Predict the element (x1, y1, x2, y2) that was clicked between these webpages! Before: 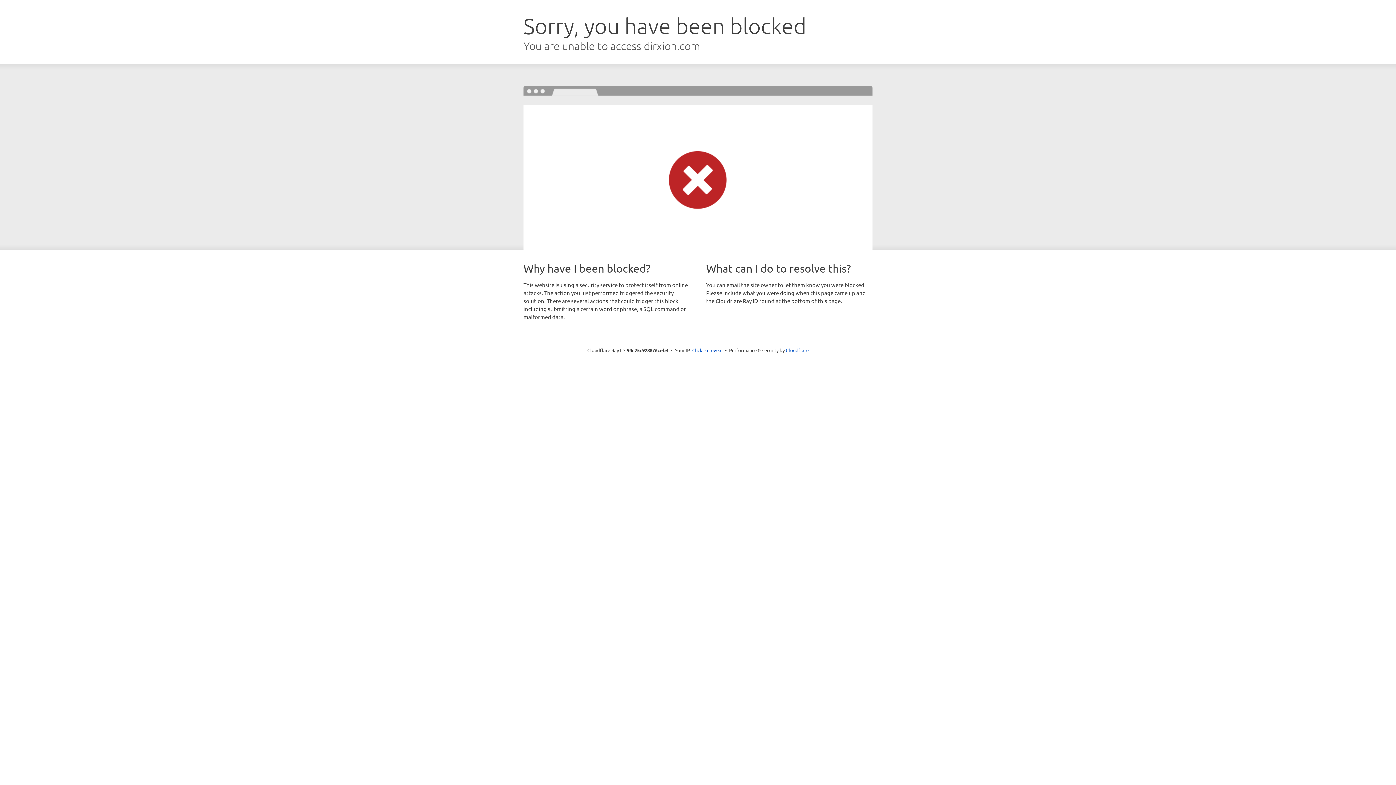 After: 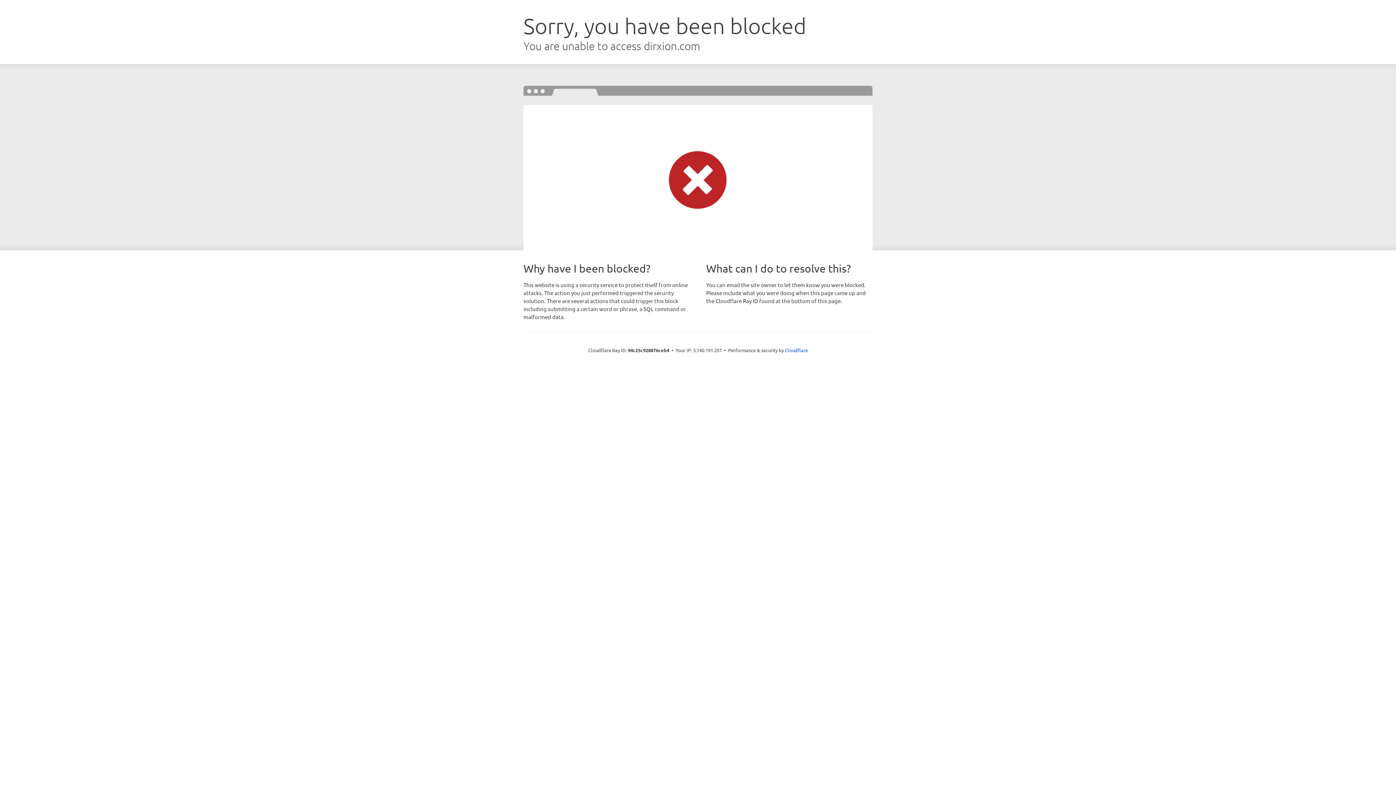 Action: label: Click to reveal bbox: (692, 346, 722, 353)